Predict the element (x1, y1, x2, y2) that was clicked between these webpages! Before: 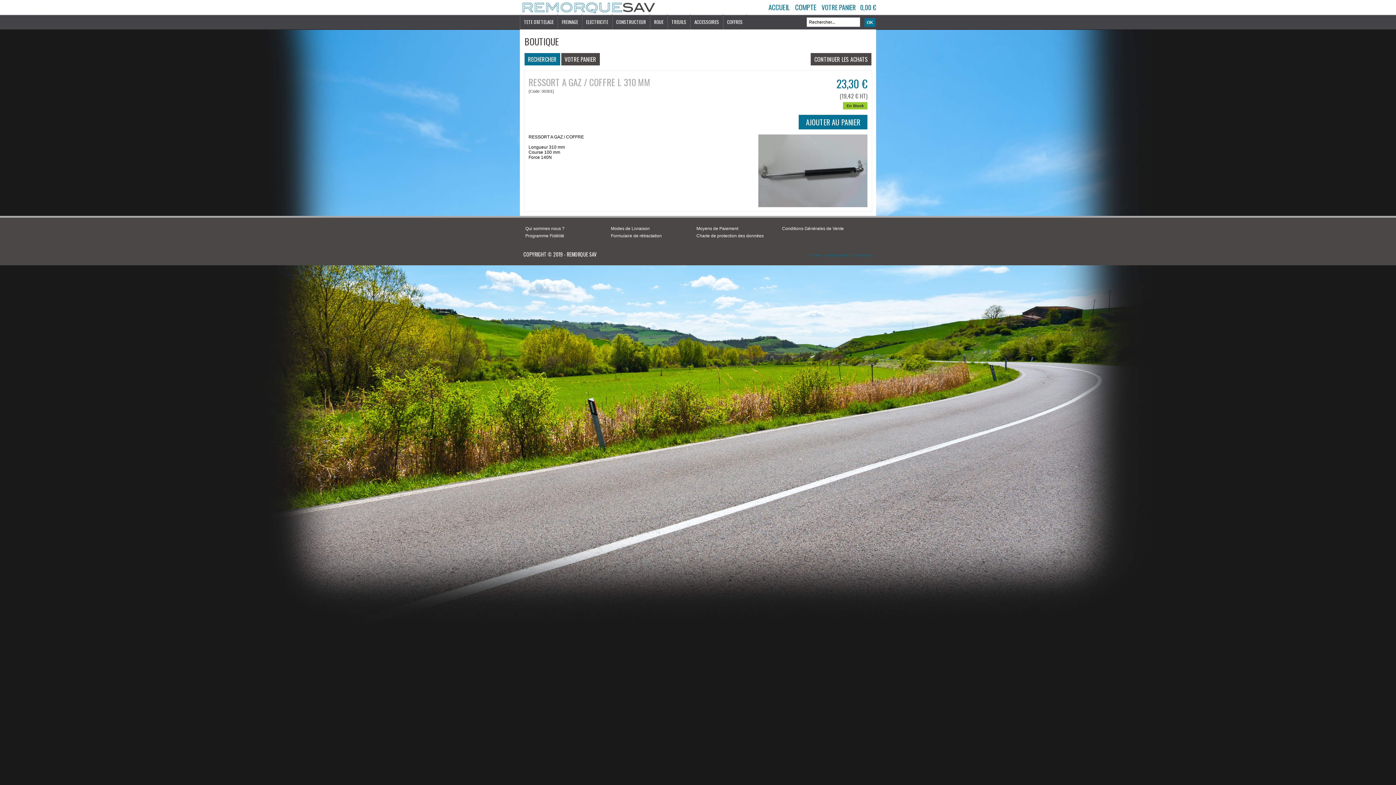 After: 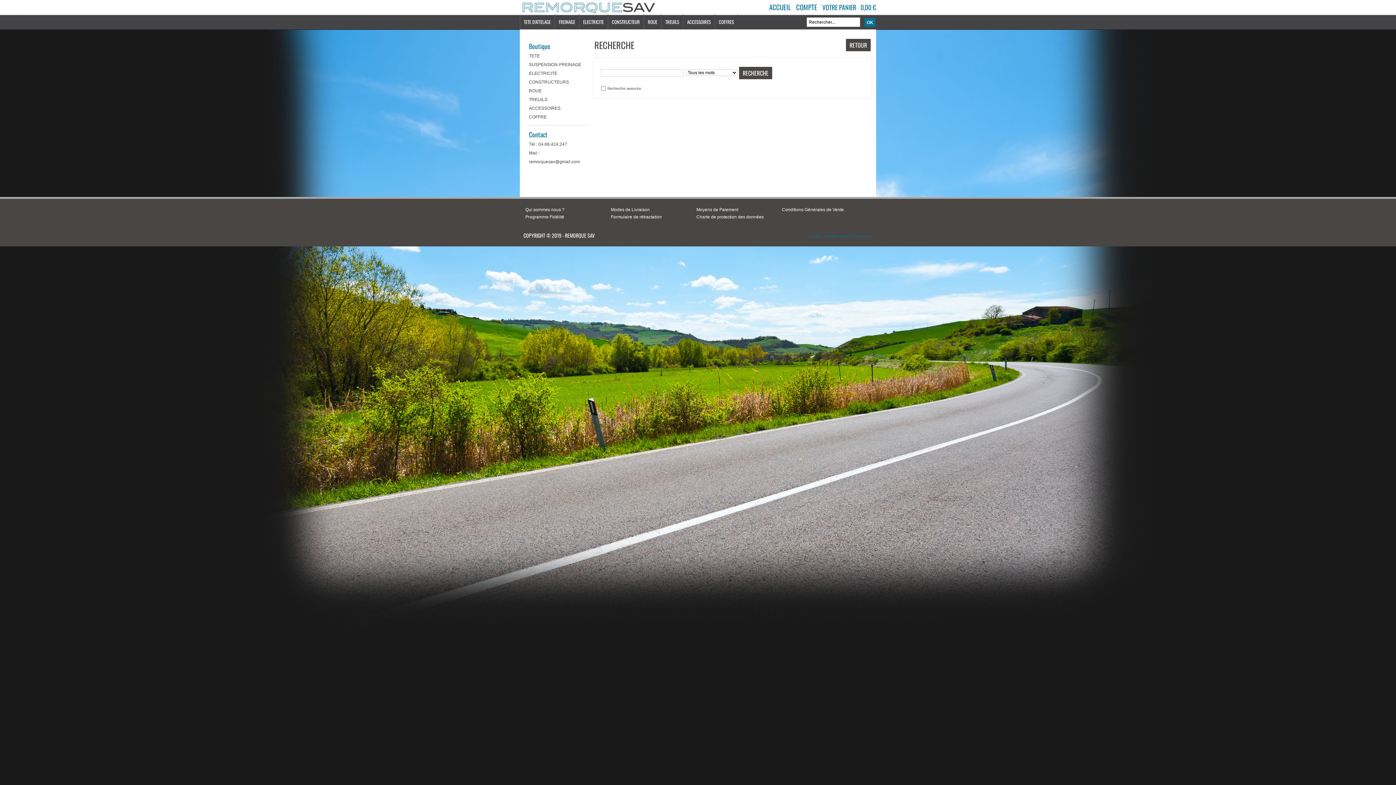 Action: label: RECHERCHER bbox: (524, 57, 560, 62)